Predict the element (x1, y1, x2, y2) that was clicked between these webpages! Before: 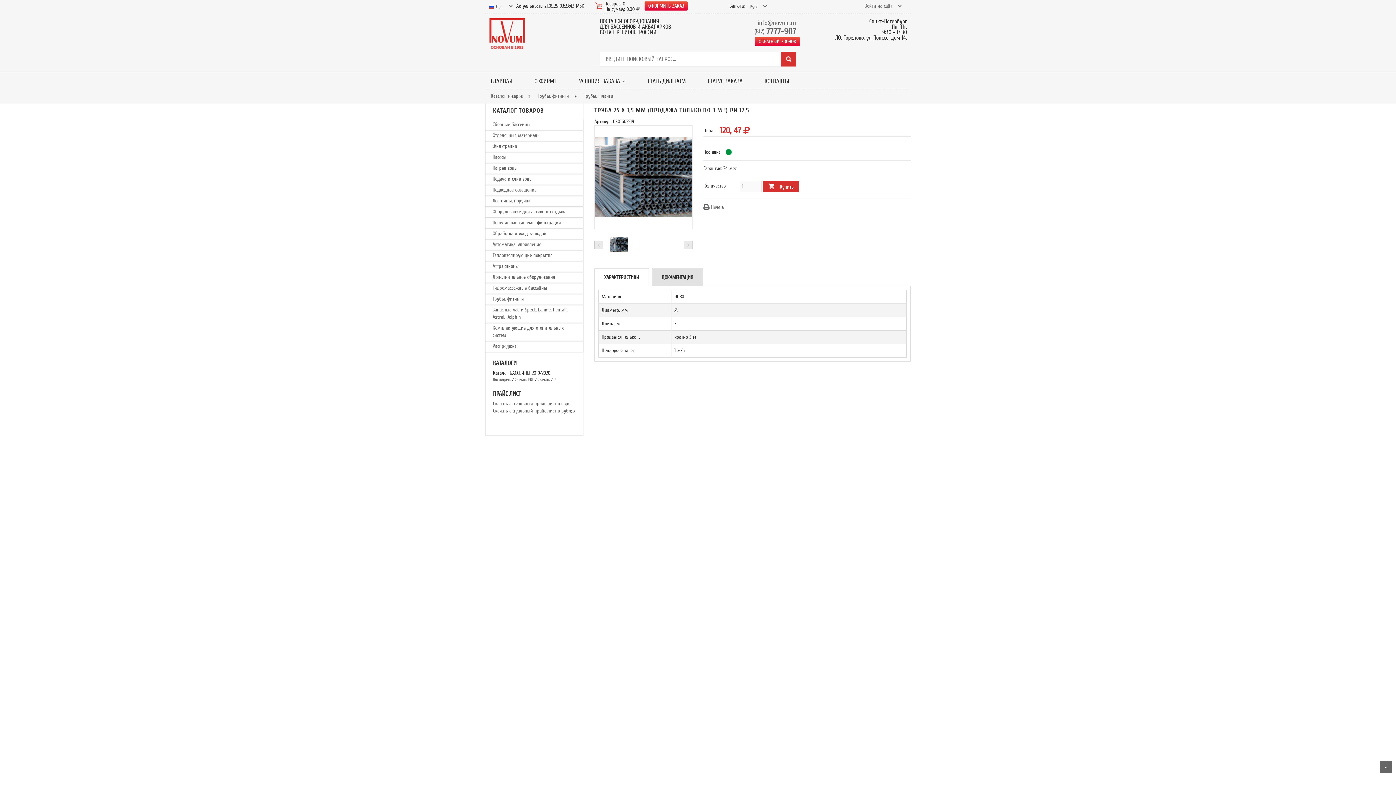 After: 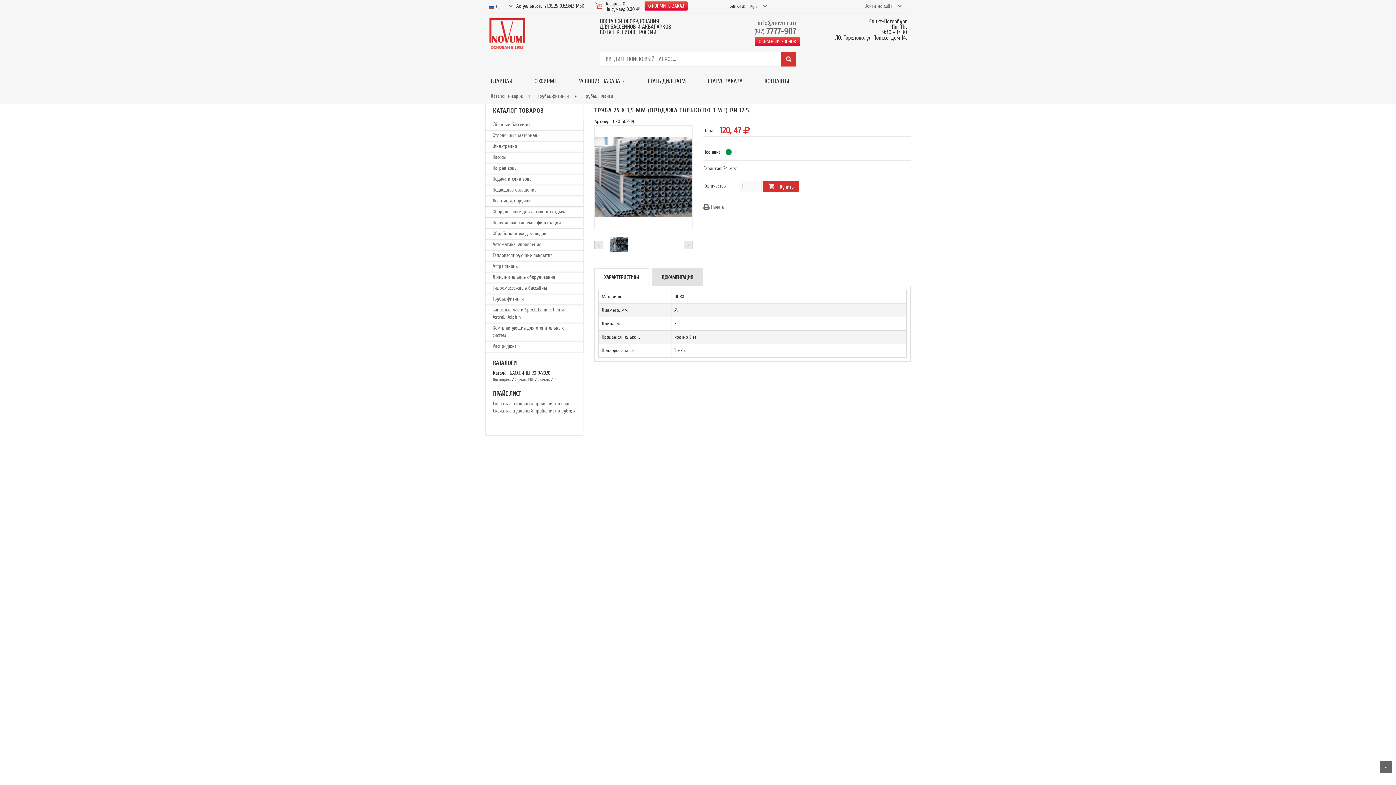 Action: bbox: (609, 235, 628, 254)